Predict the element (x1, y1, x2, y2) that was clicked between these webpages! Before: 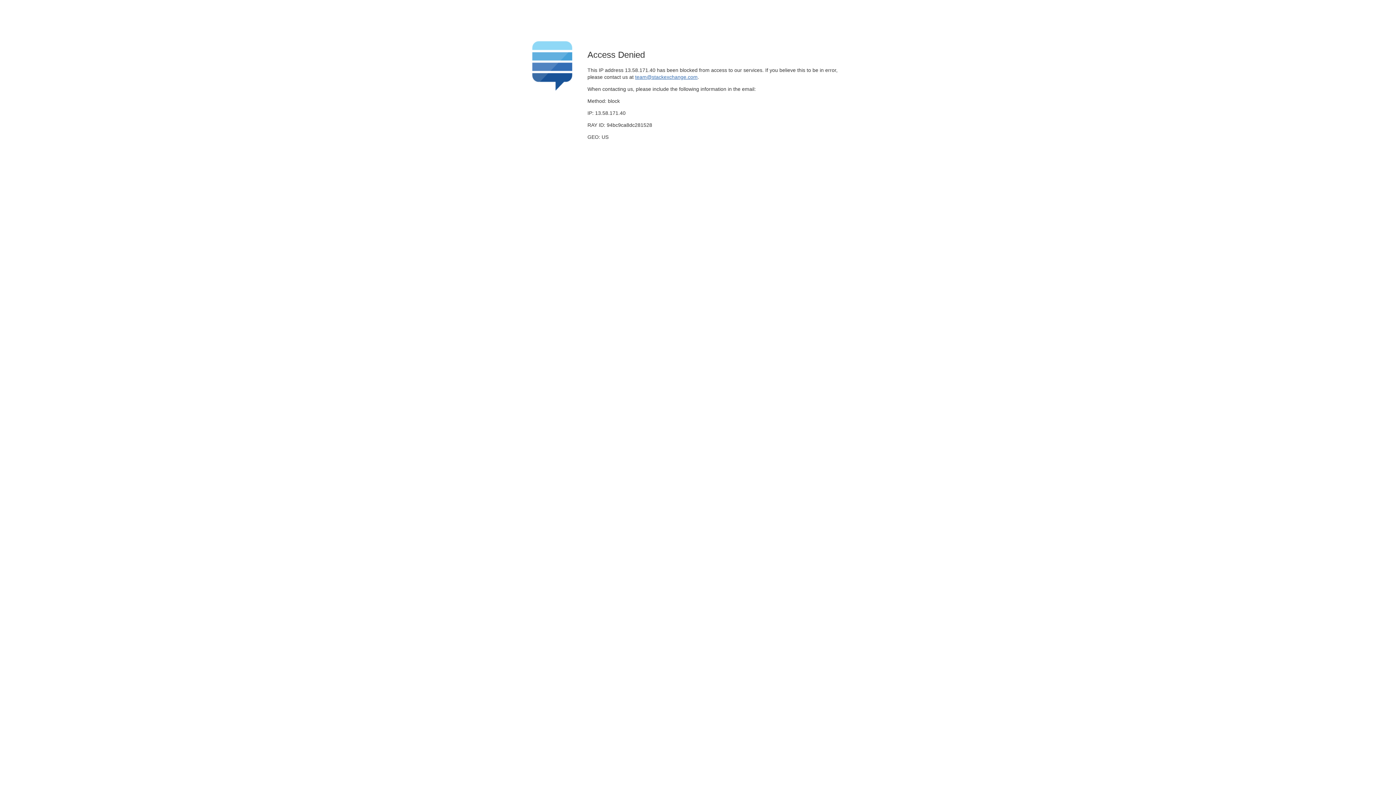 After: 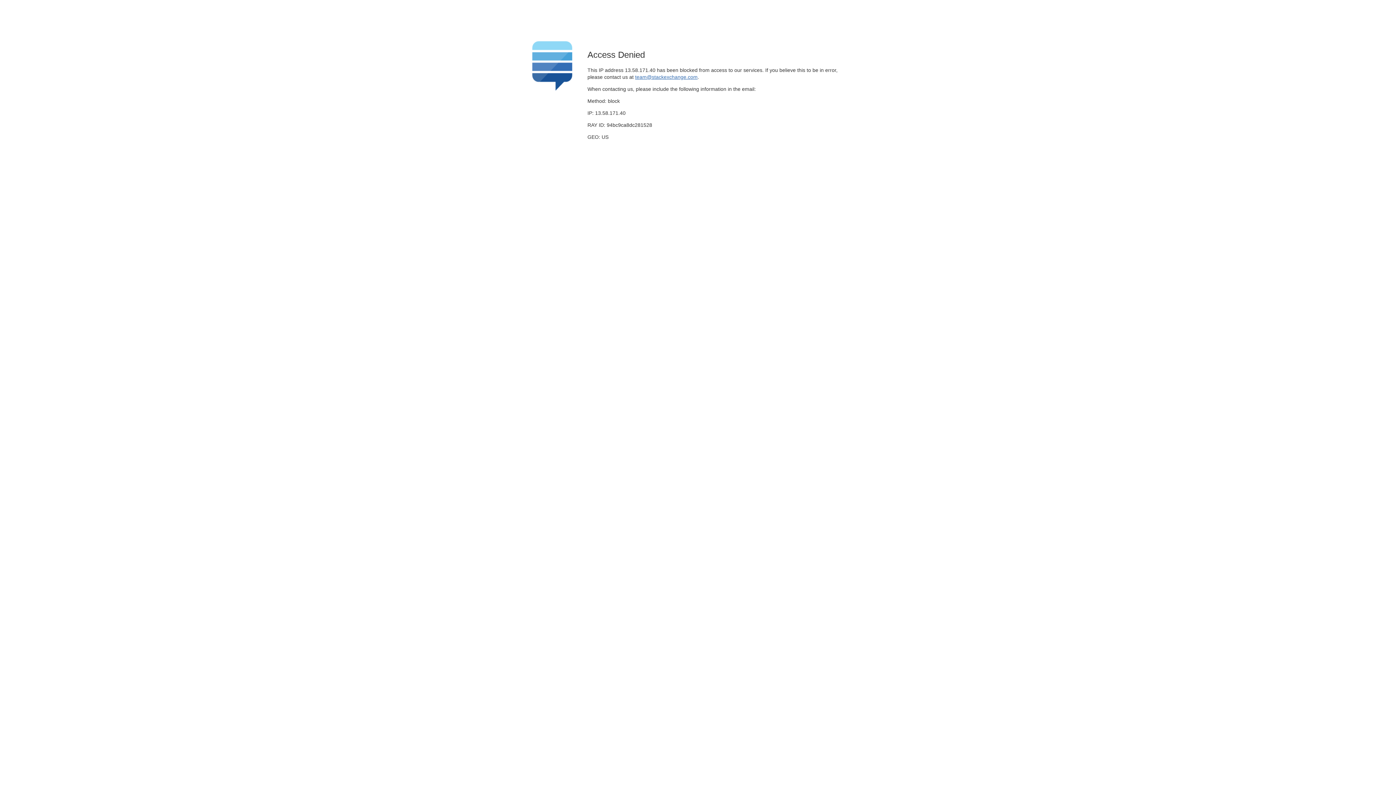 Action: bbox: (635, 74, 697, 79) label: team@stackexchange.com